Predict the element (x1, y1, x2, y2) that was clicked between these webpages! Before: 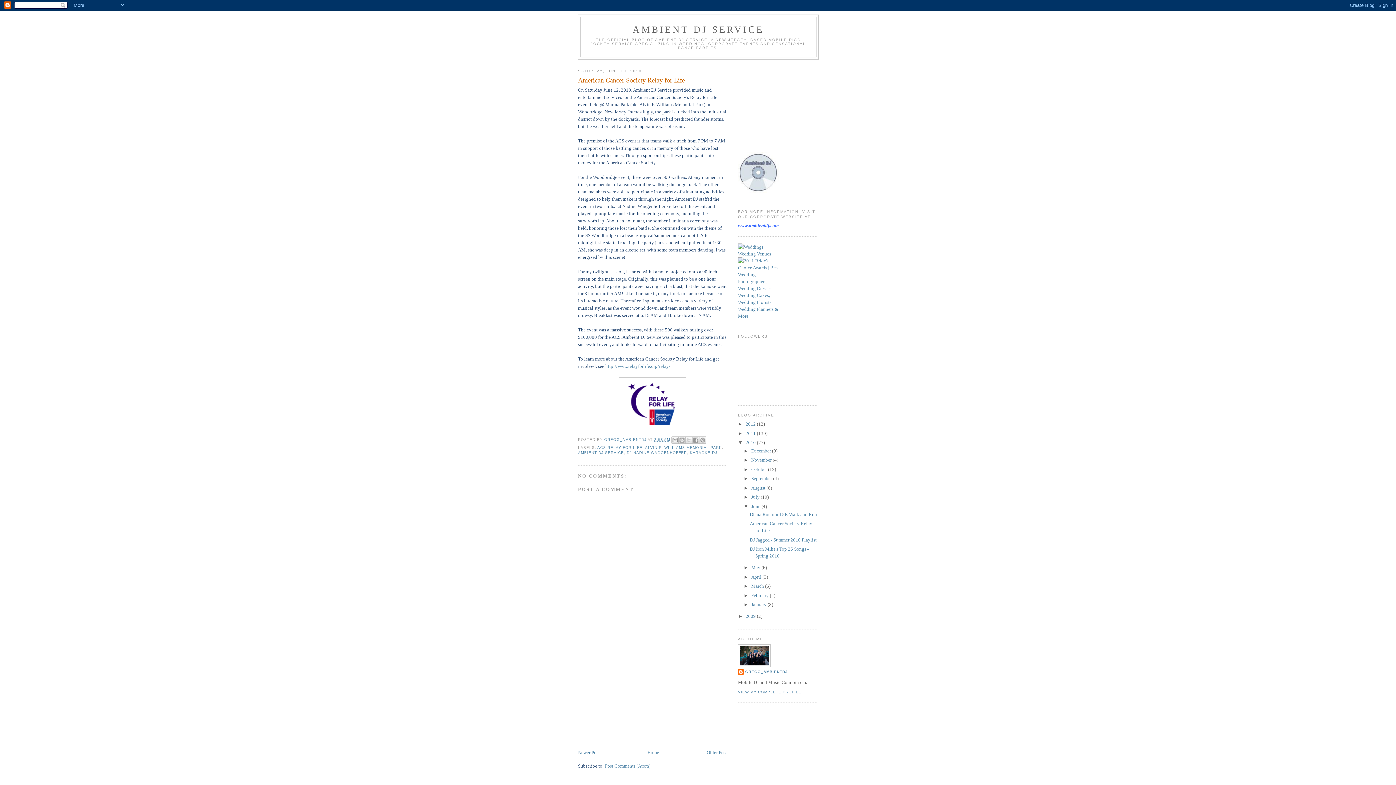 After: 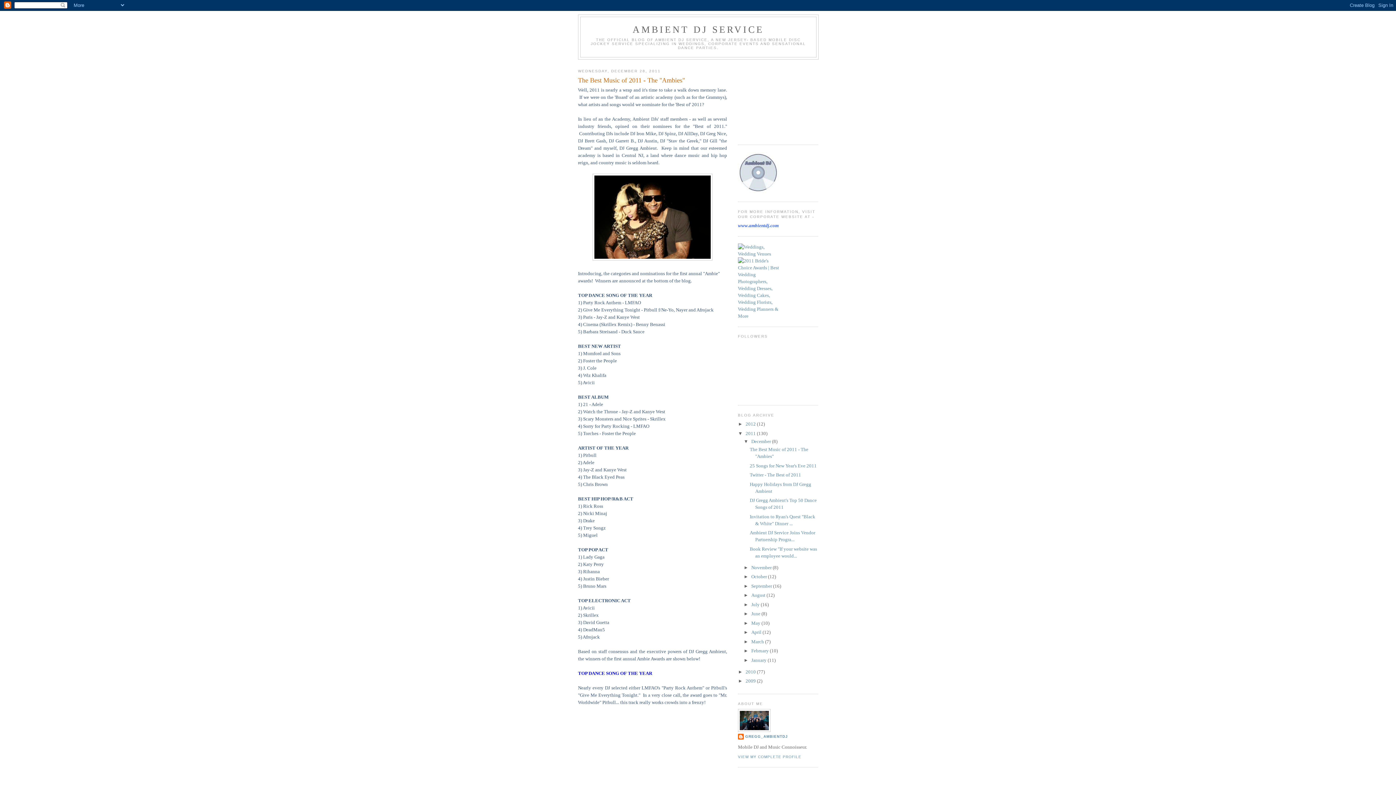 Action: bbox: (745, 430, 757, 436) label: 2011 